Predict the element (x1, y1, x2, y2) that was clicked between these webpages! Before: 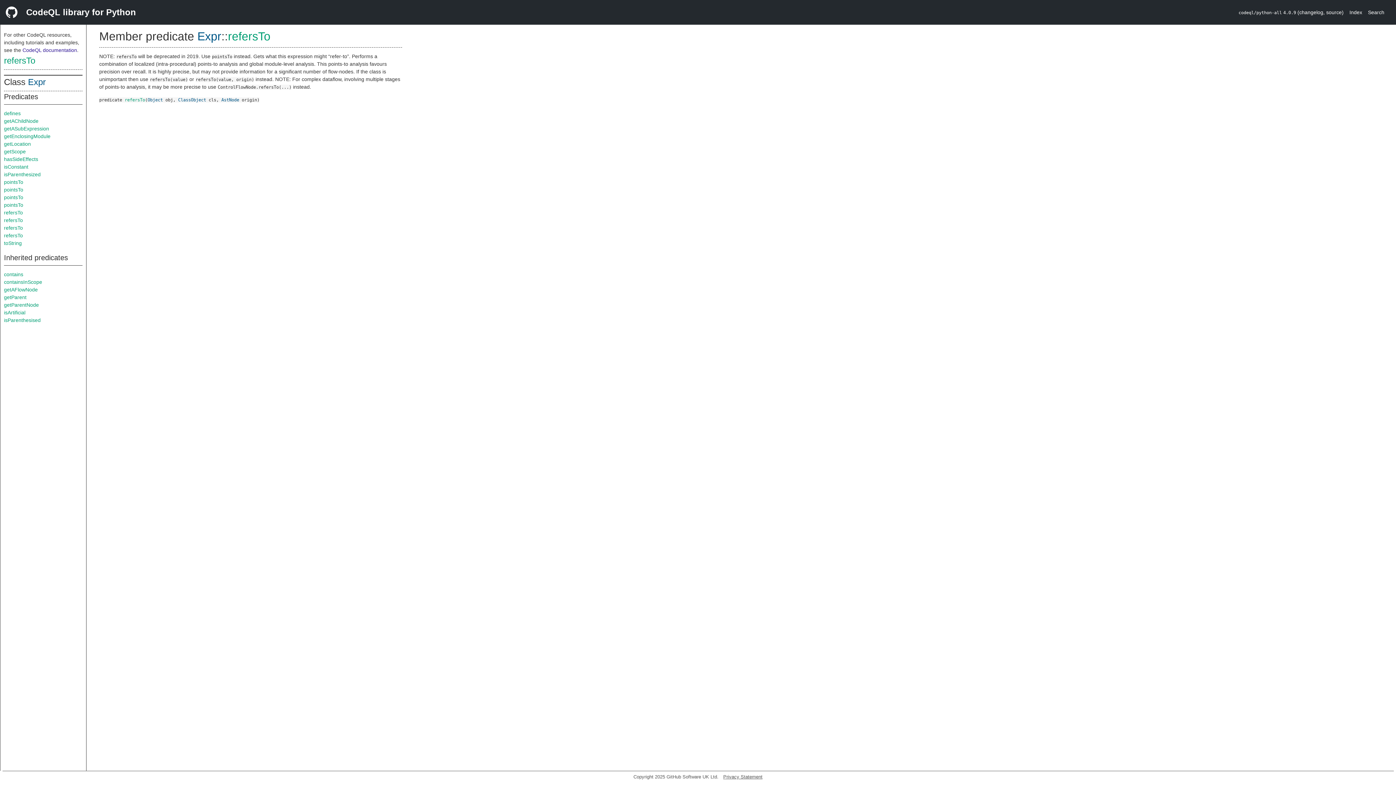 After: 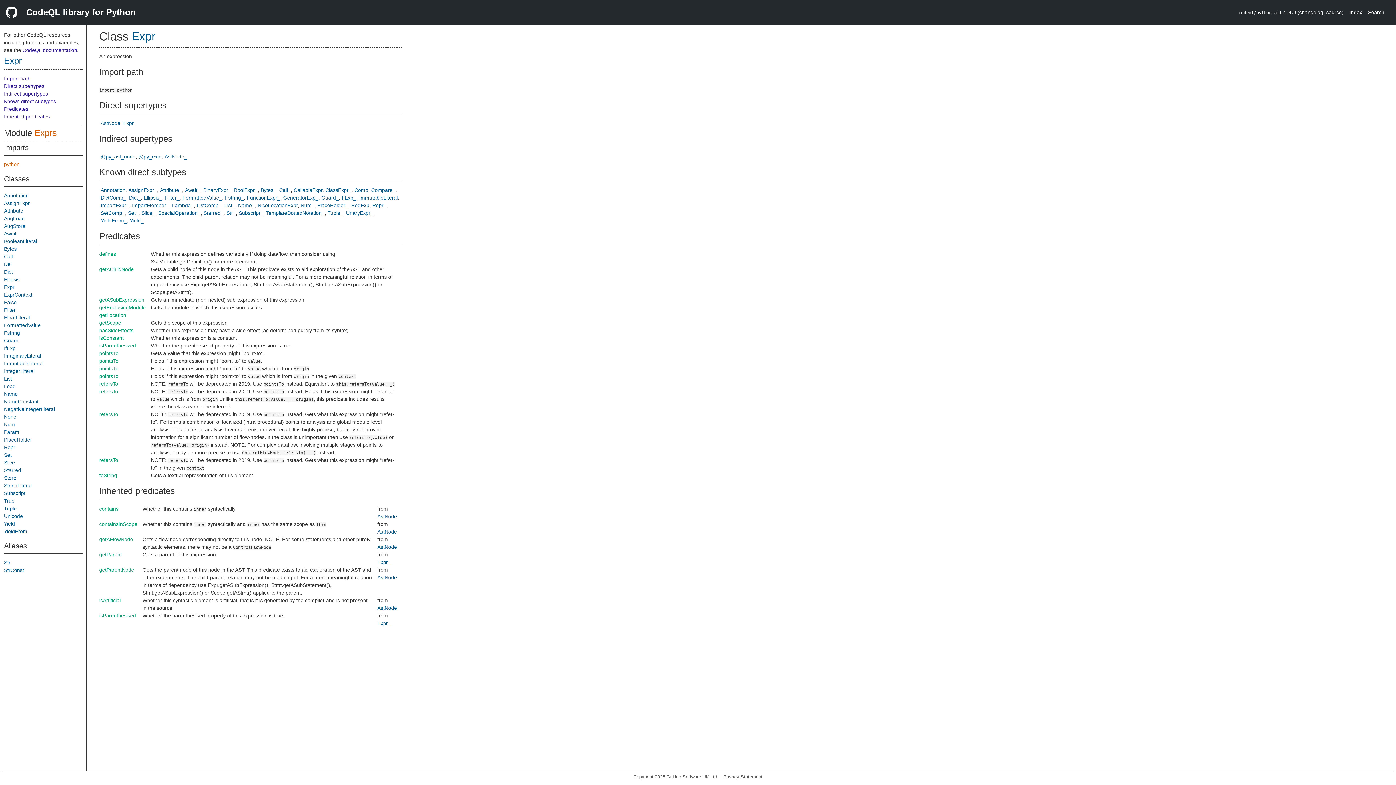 Action: bbox: (197, 29, 221, 42) label: Expr